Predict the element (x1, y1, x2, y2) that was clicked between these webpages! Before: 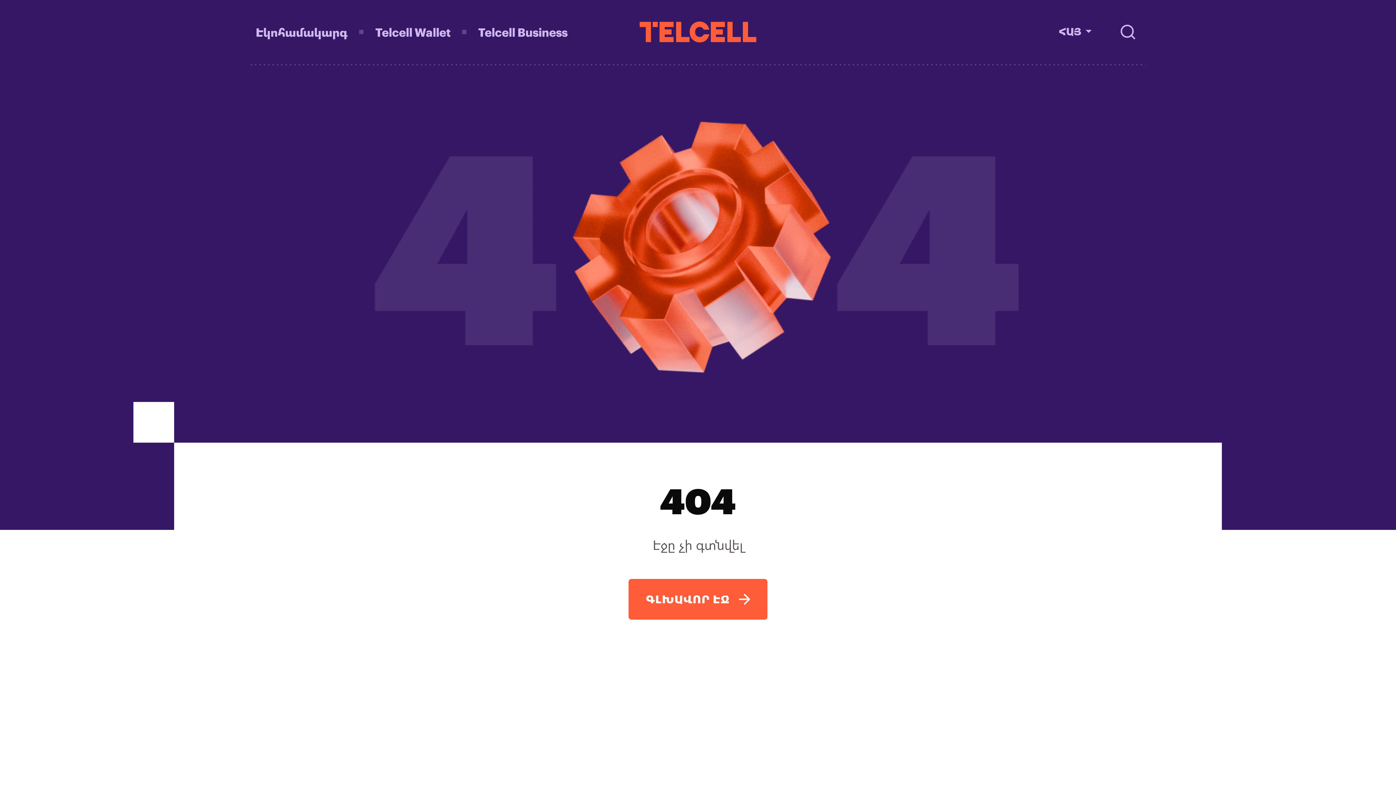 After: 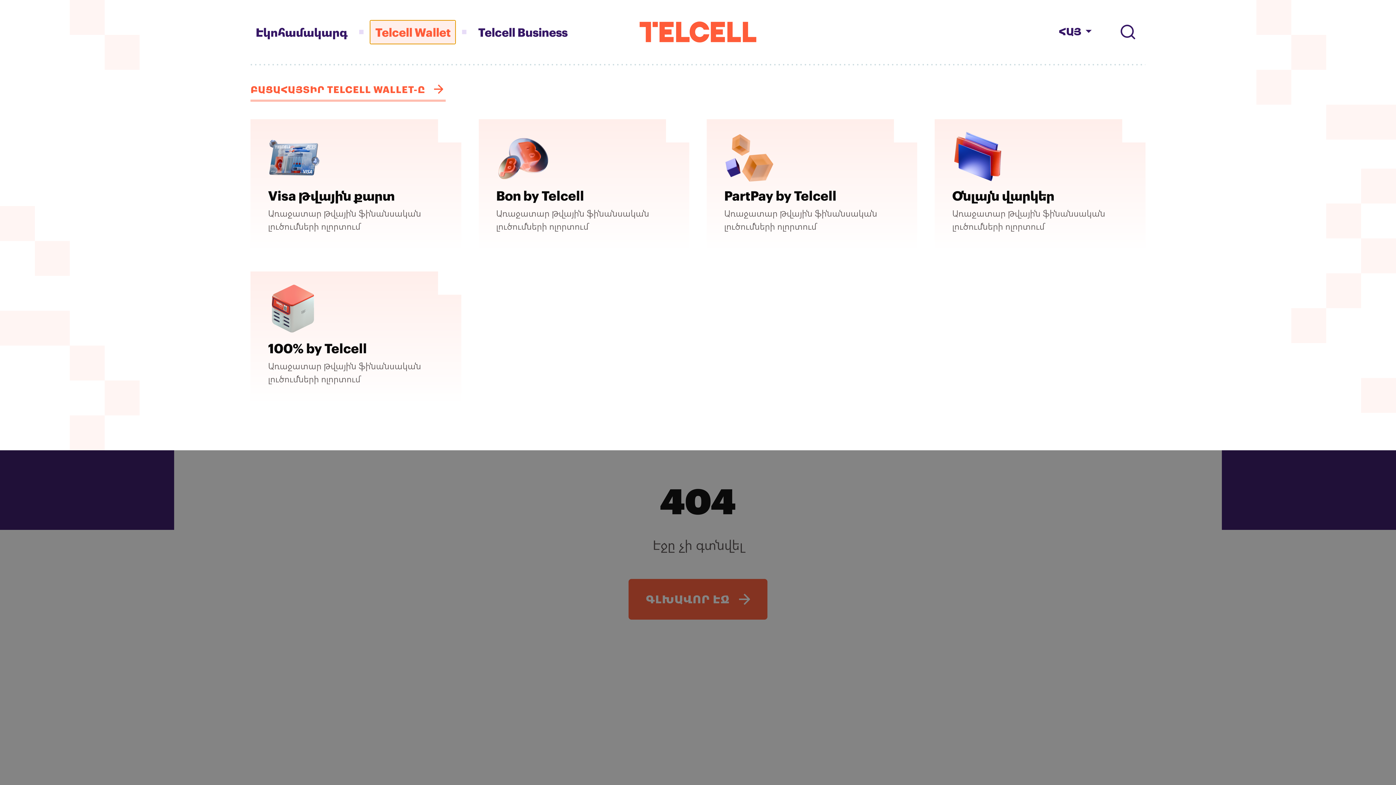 Action: bbox: (370, 20, 455, 43) label: Wallet